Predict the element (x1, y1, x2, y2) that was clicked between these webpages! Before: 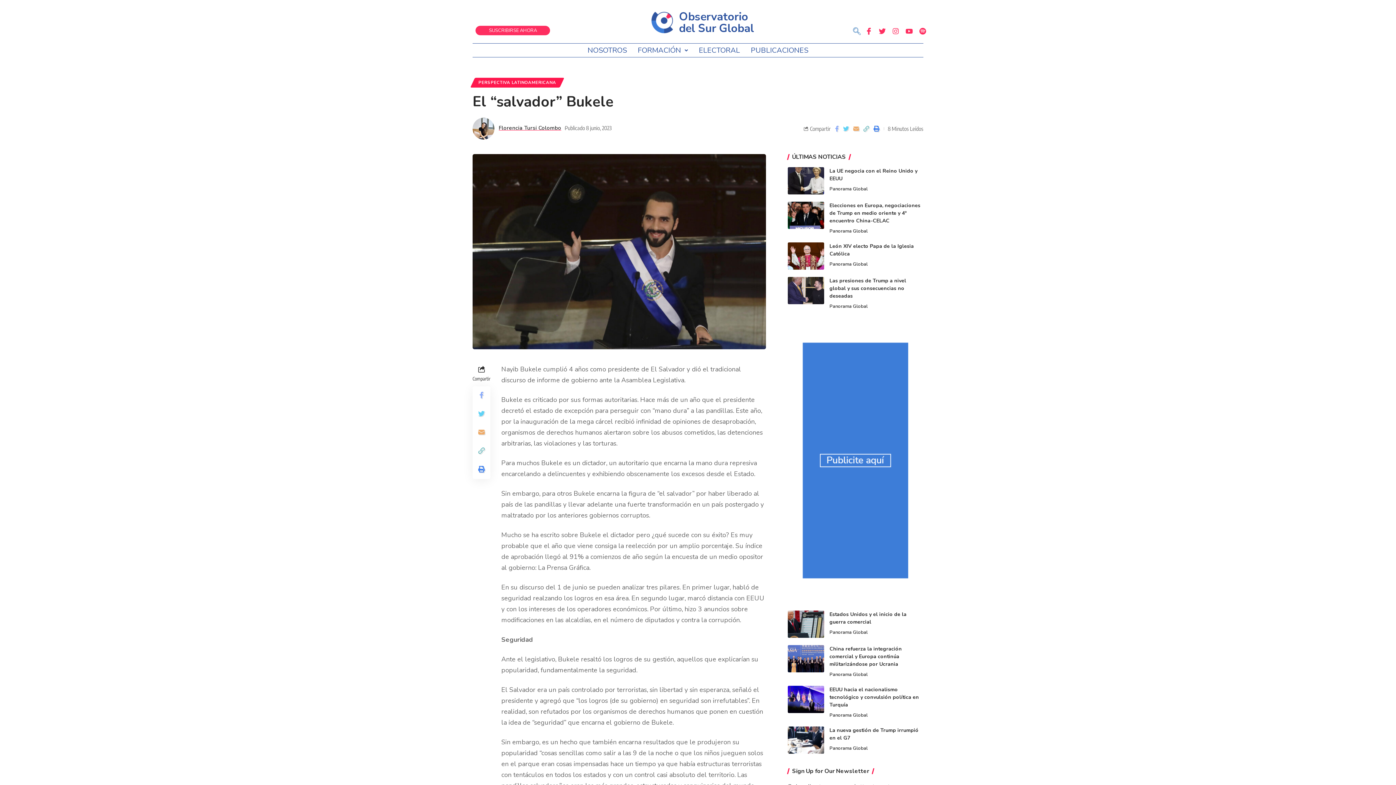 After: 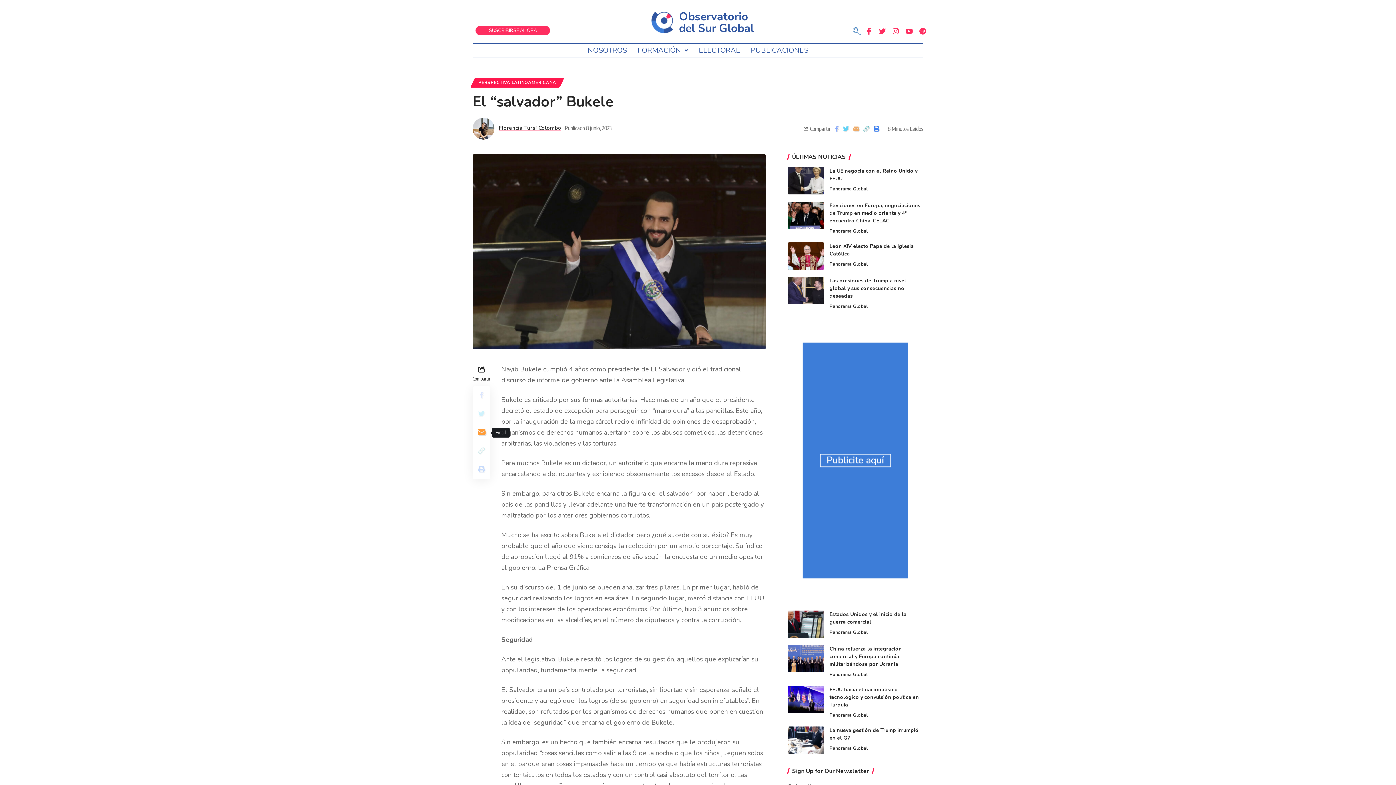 Action: bbox: (472, 423, 490, 442)